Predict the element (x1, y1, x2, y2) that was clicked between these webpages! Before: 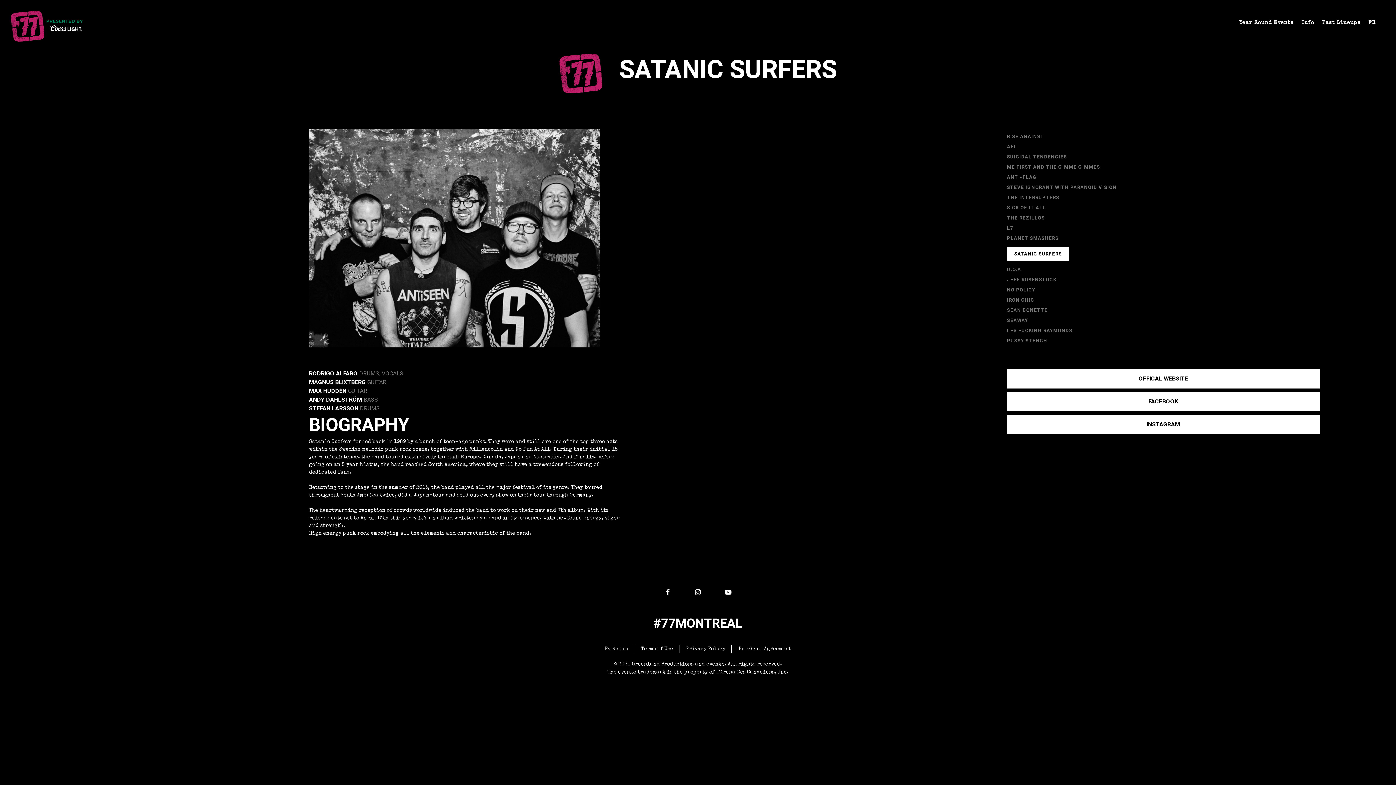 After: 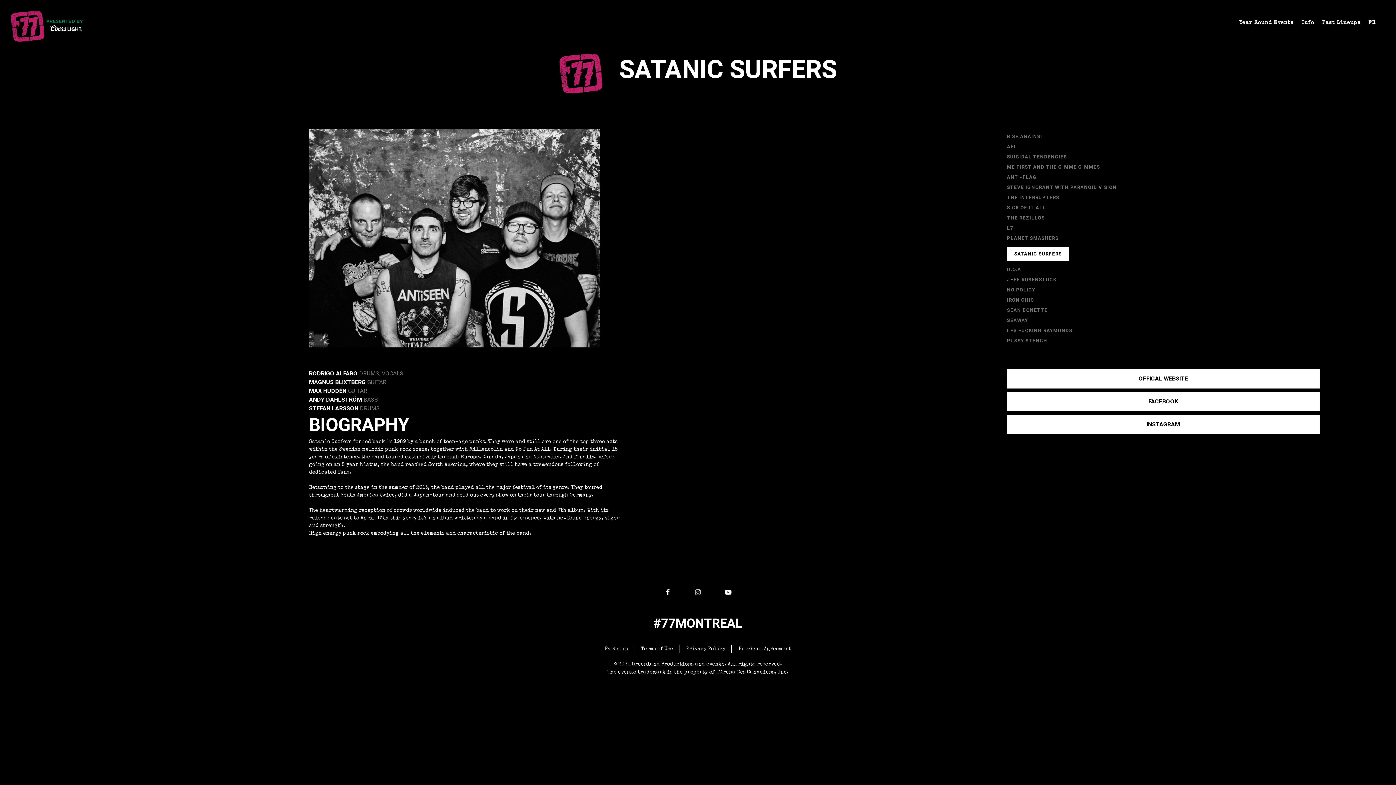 Action: bbox: (687, 591, 708, 596)